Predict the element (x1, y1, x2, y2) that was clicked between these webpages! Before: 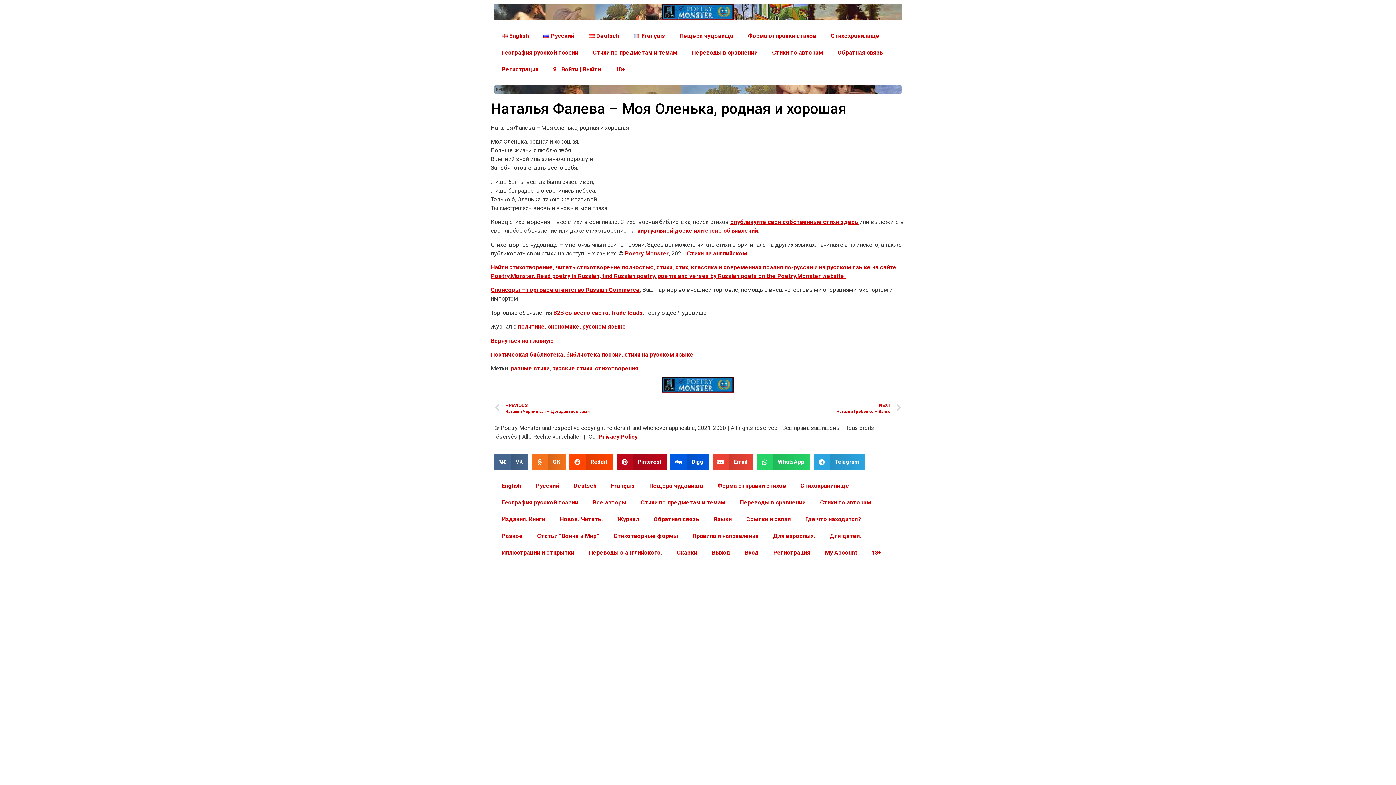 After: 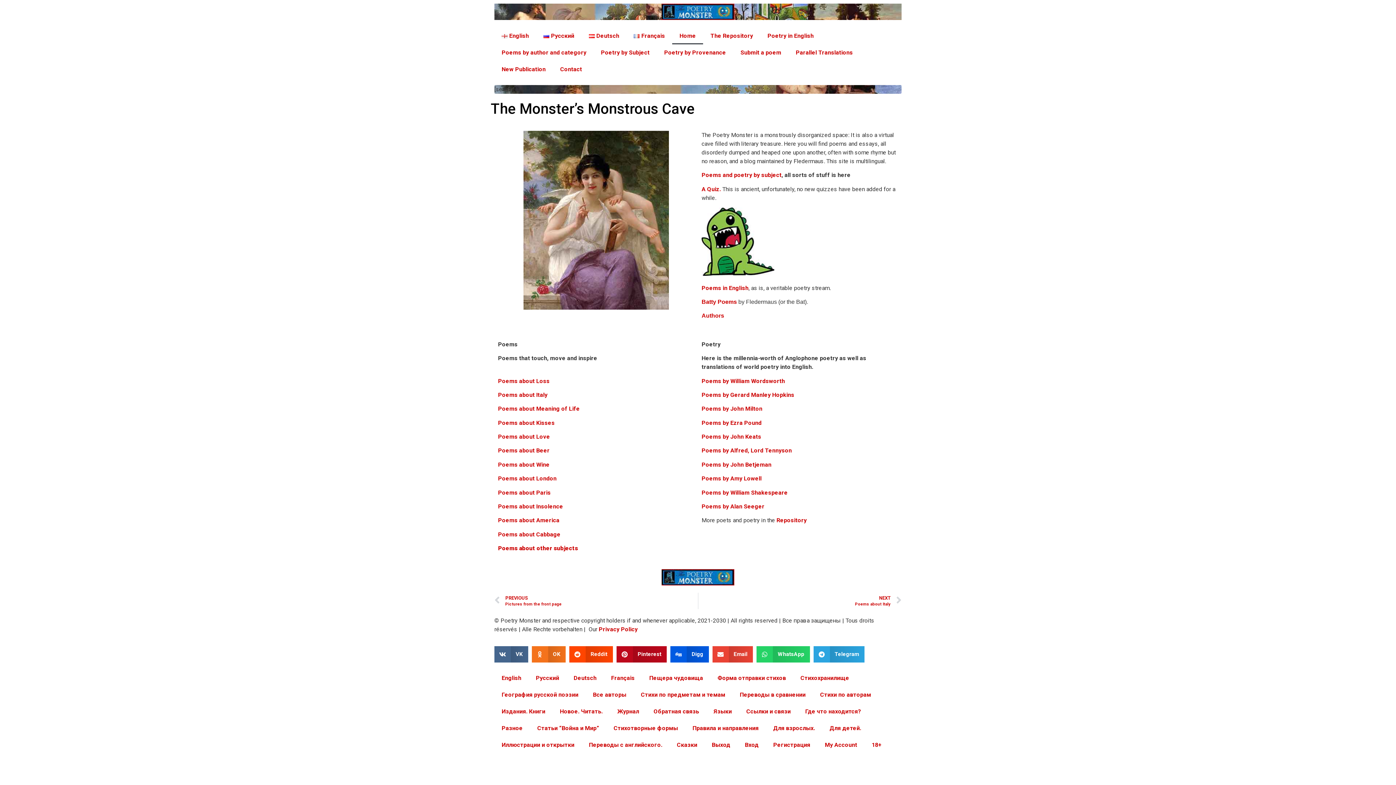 Action: bbox: (490, 337, 553, 344) label: Вернуться на главную